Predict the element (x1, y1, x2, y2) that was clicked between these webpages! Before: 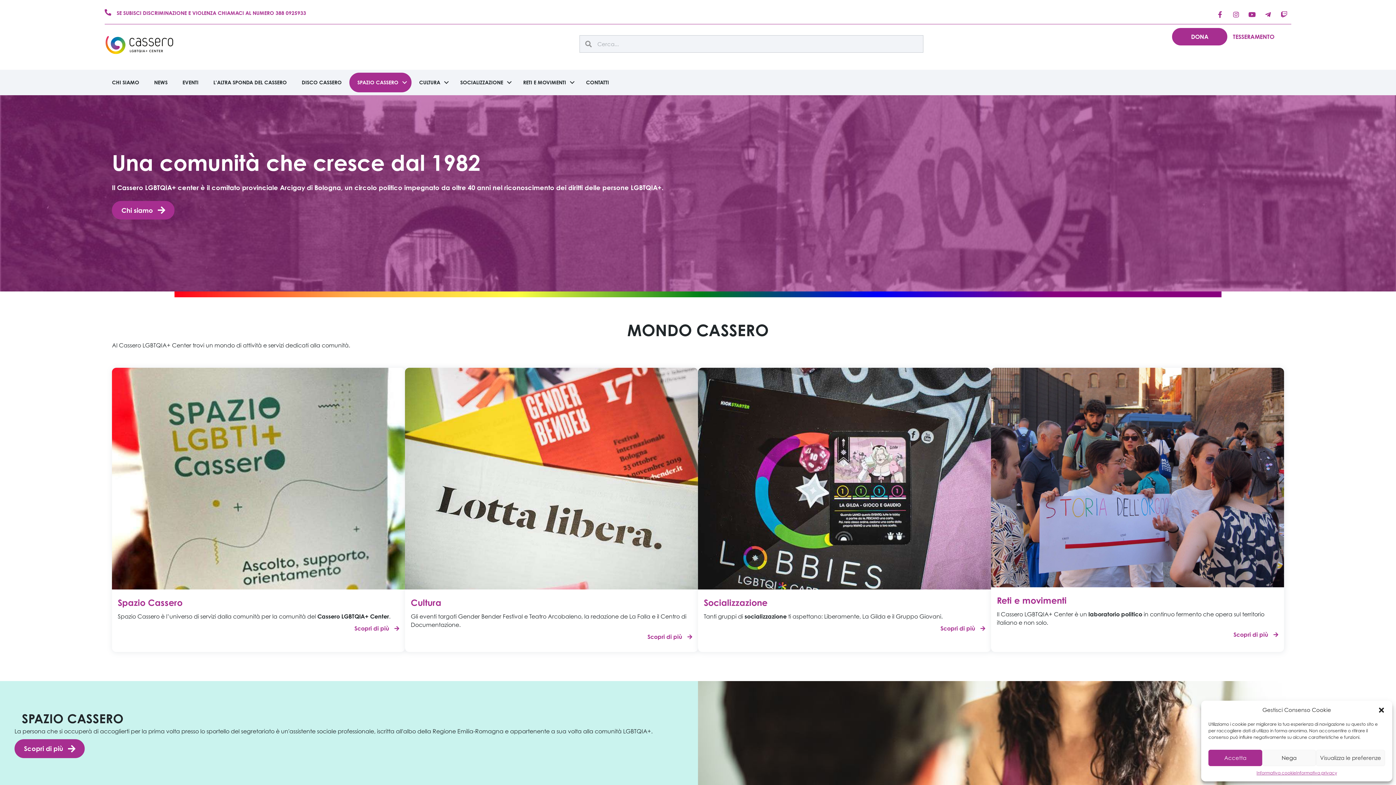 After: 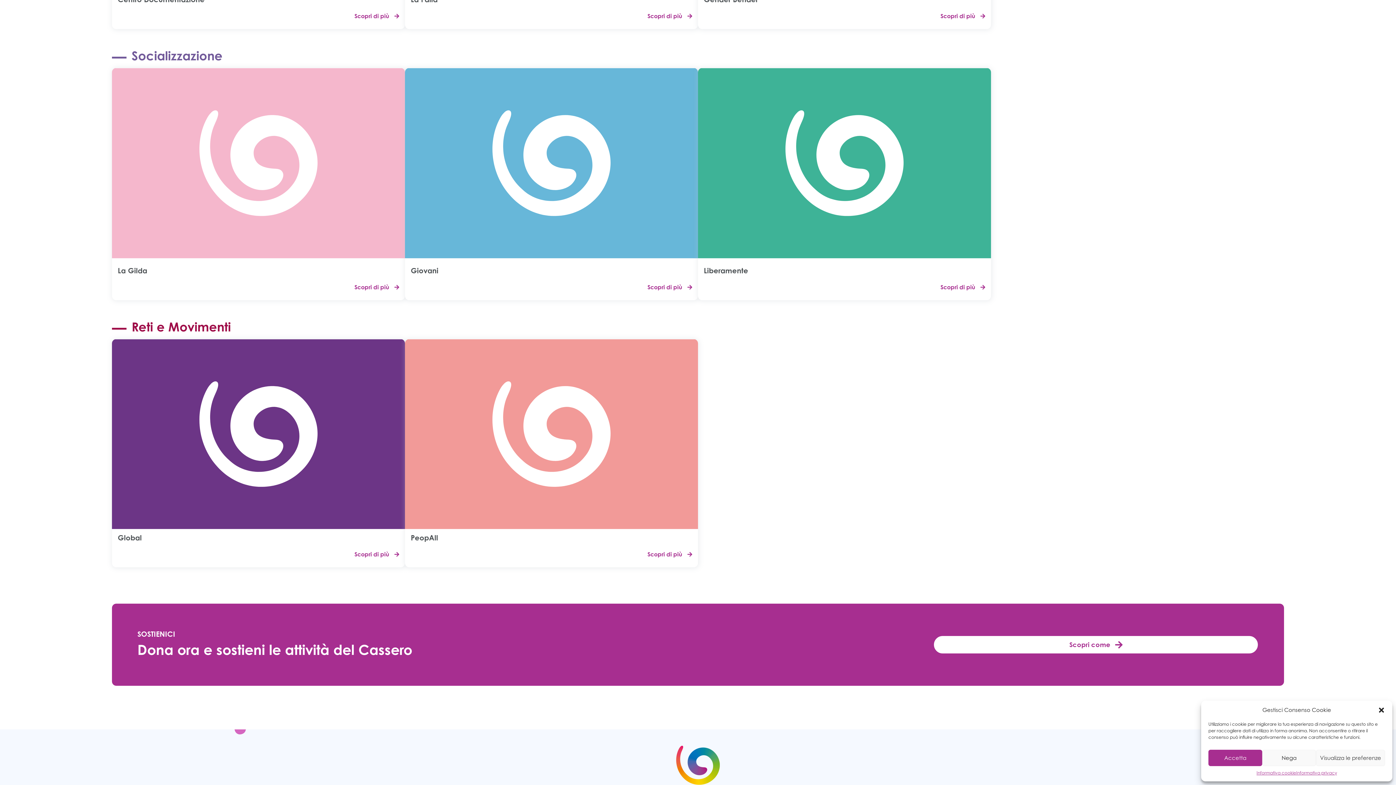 Action: bbox: (698, 474, 991, 481) label: Socializzazione